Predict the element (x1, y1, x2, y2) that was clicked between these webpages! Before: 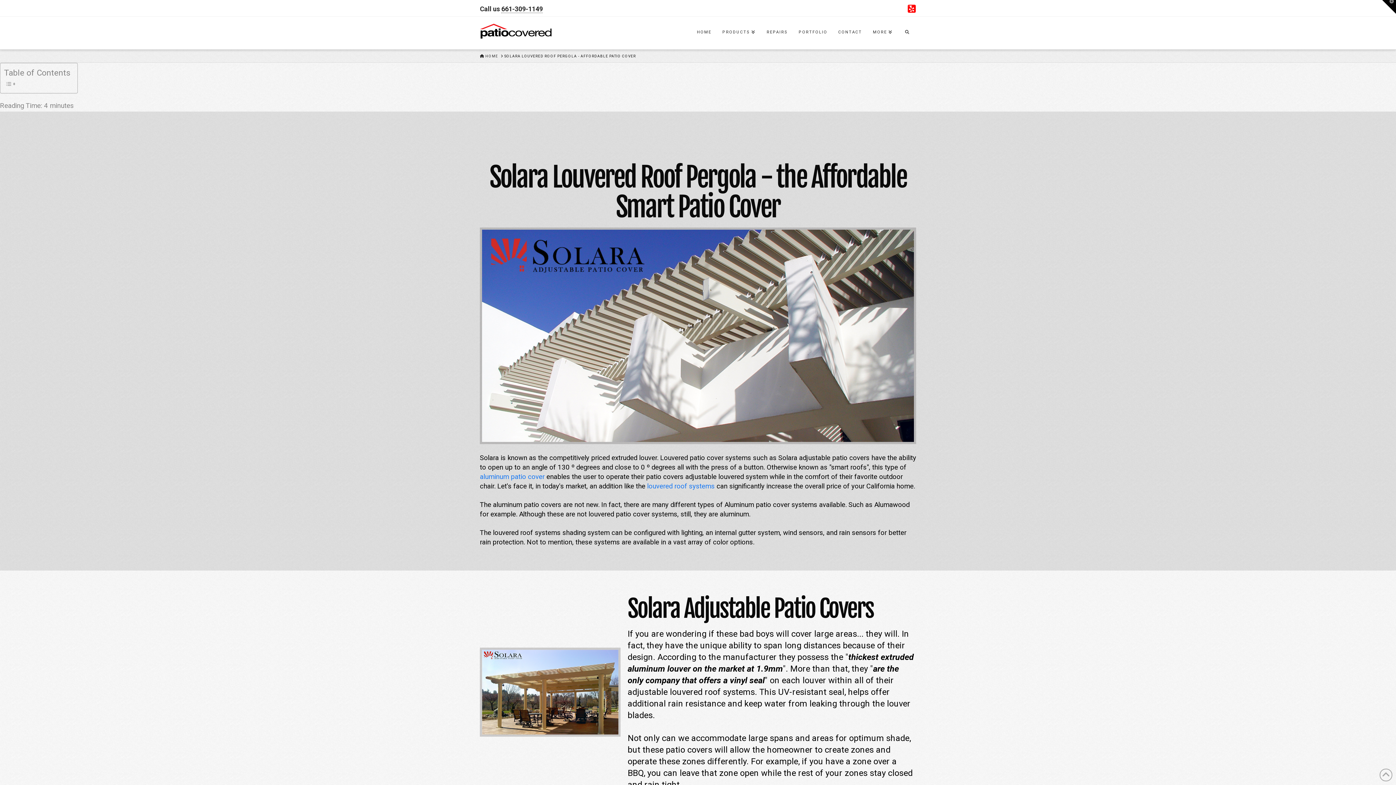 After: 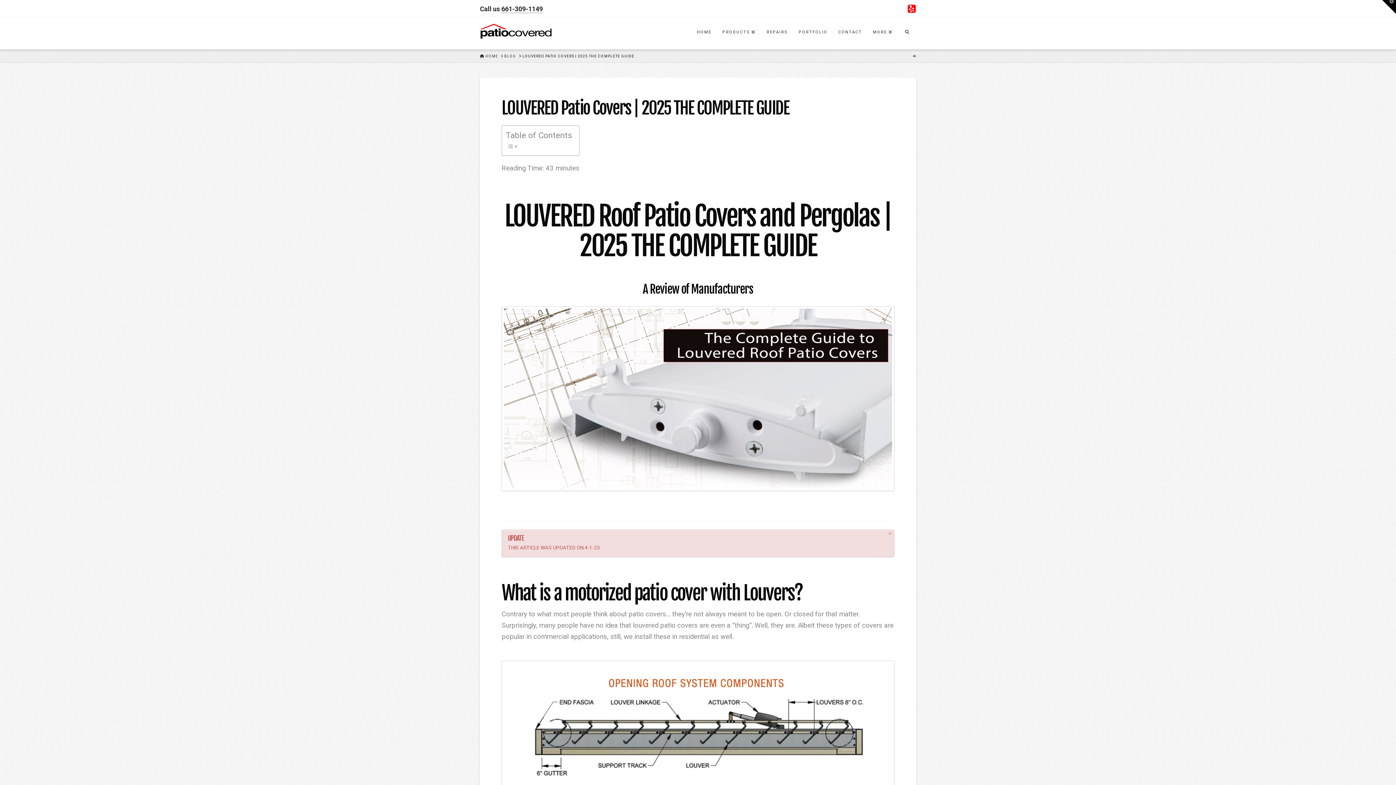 Action: label: louvered roof systems bbox: (647, 482, 714, 490)